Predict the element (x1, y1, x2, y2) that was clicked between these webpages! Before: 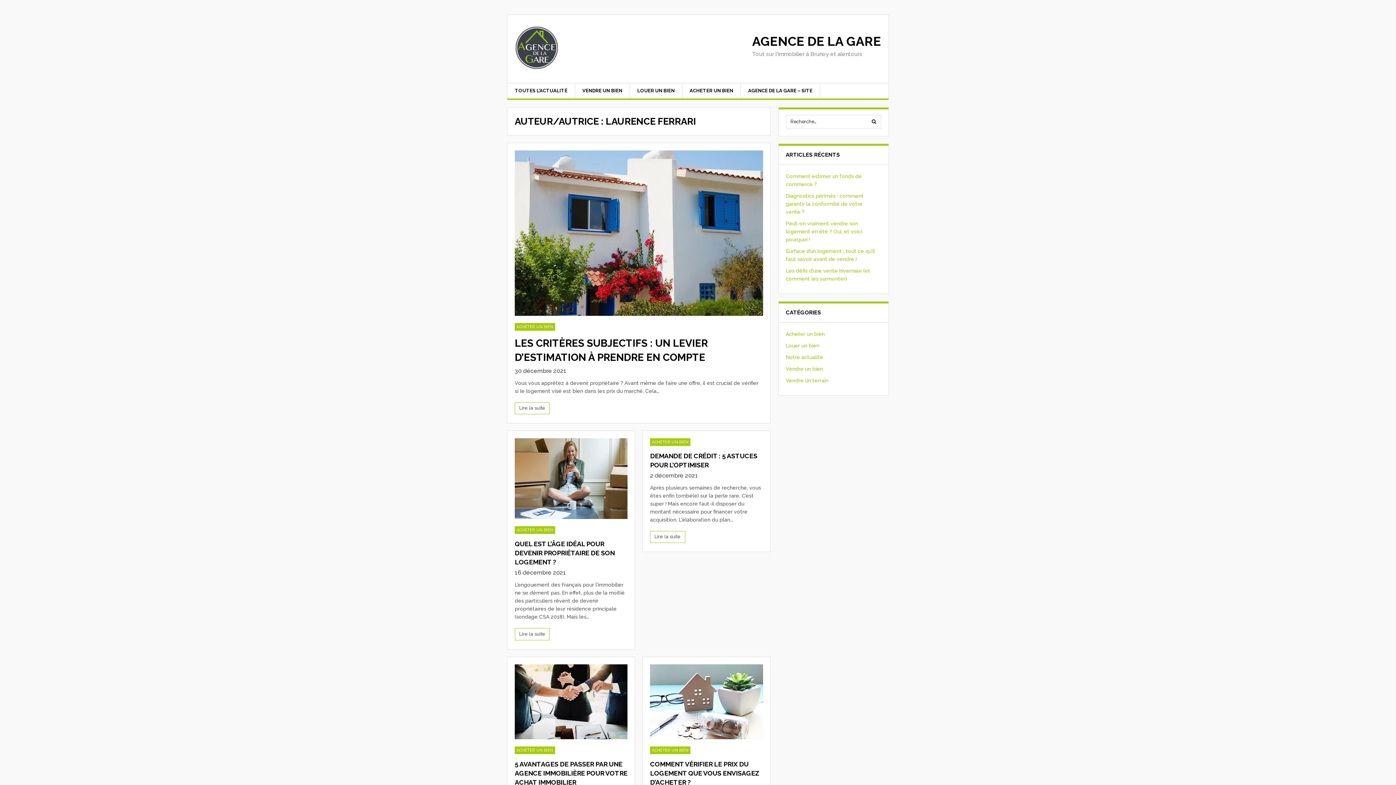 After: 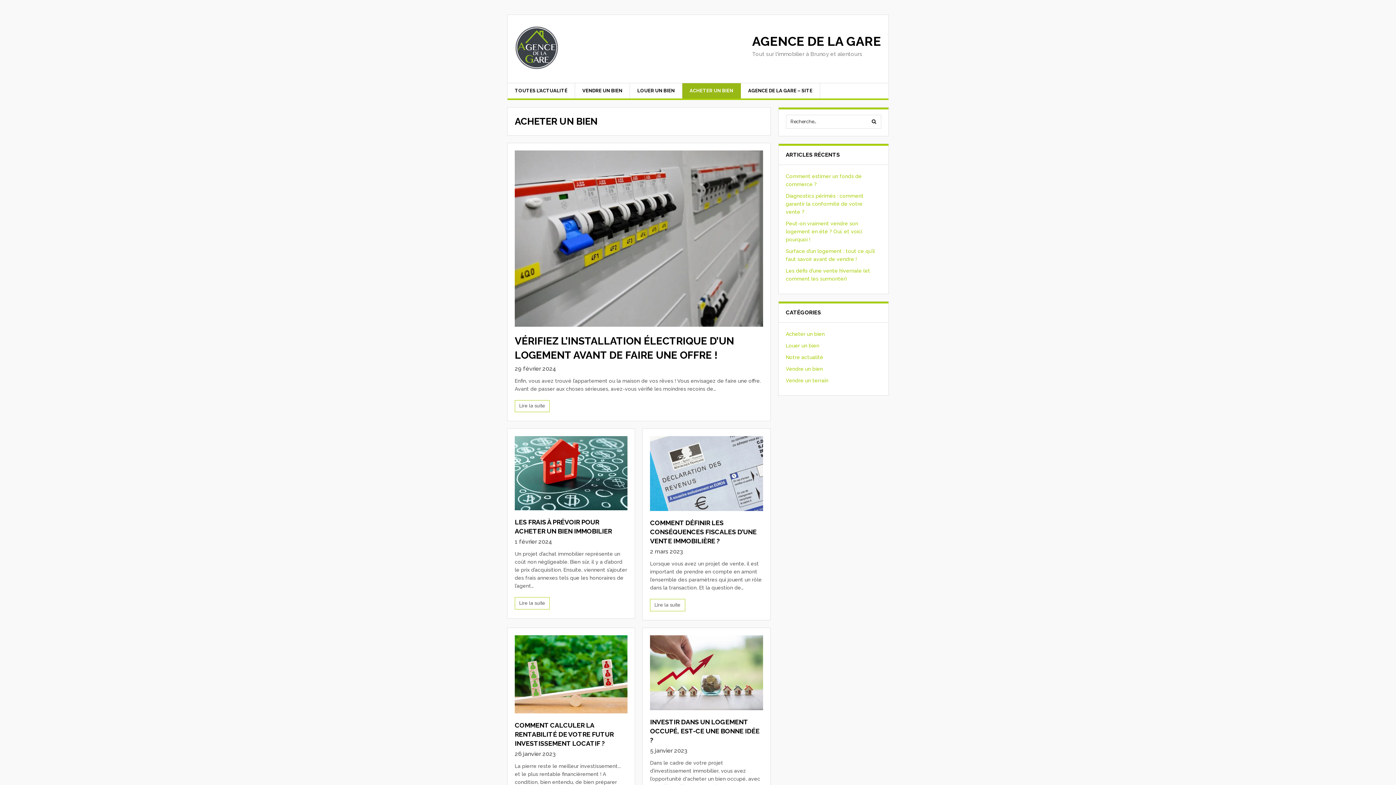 Action: bbox: (514, 747, 555, 754) label: ACHETER UN BIEN